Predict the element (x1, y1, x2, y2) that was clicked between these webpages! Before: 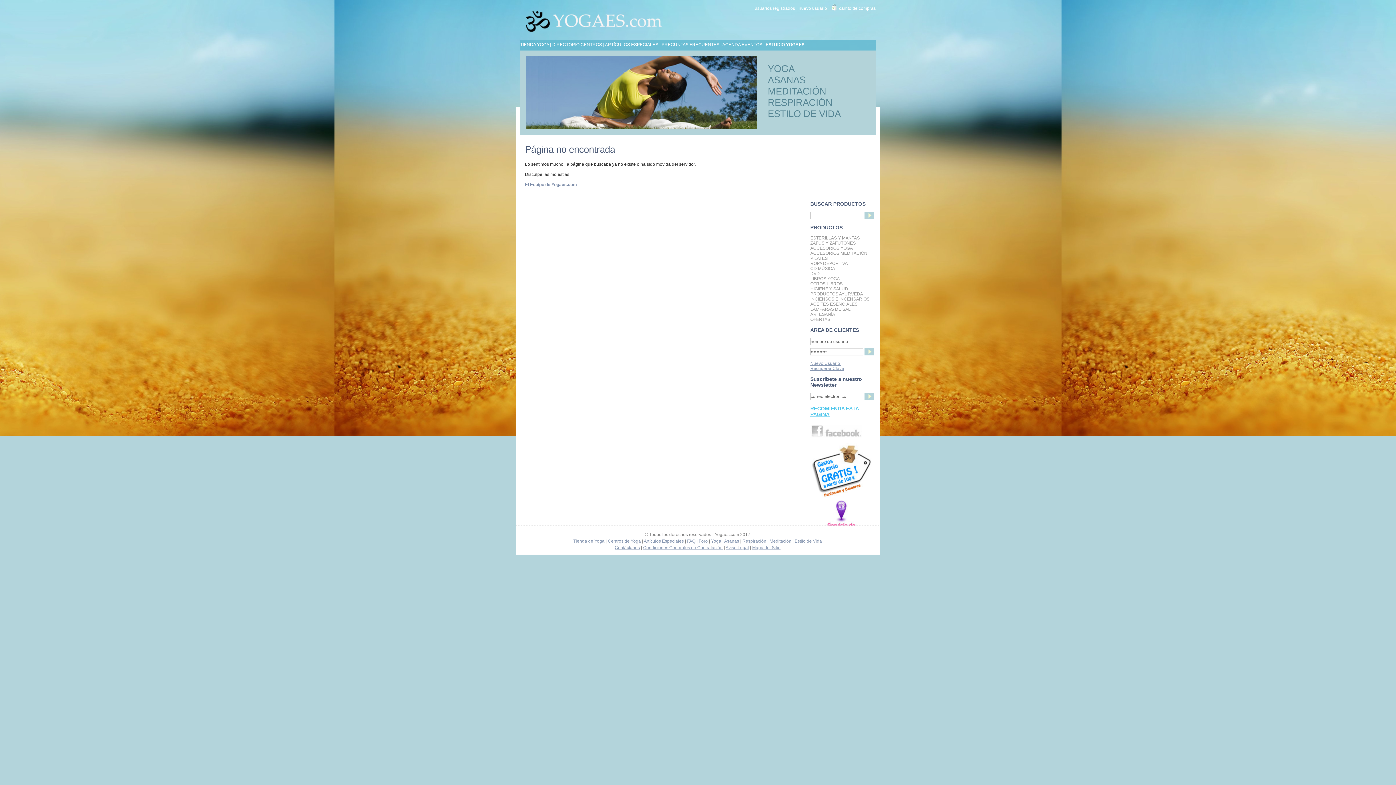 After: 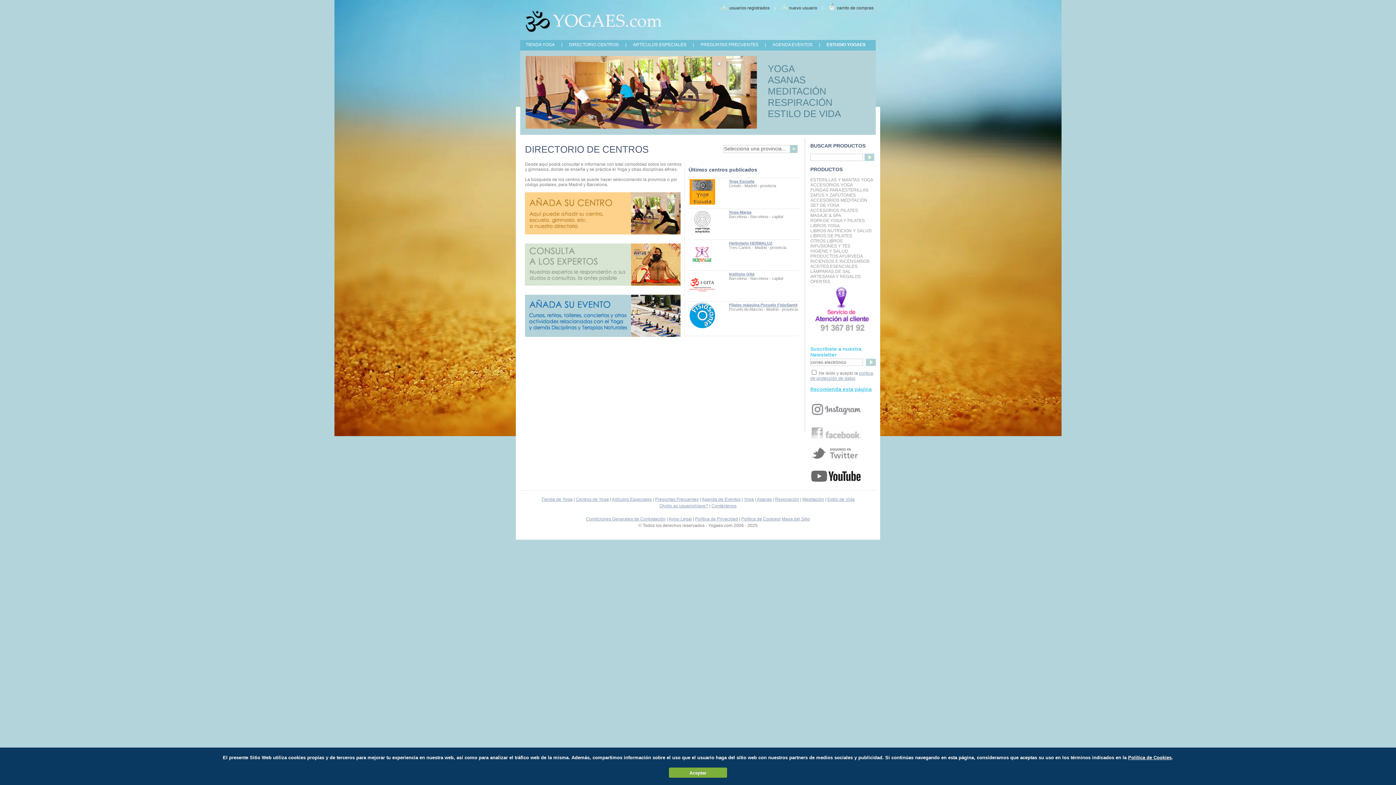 Action: bbox: (608, 539, 641, 544) label: Centros de Yoga